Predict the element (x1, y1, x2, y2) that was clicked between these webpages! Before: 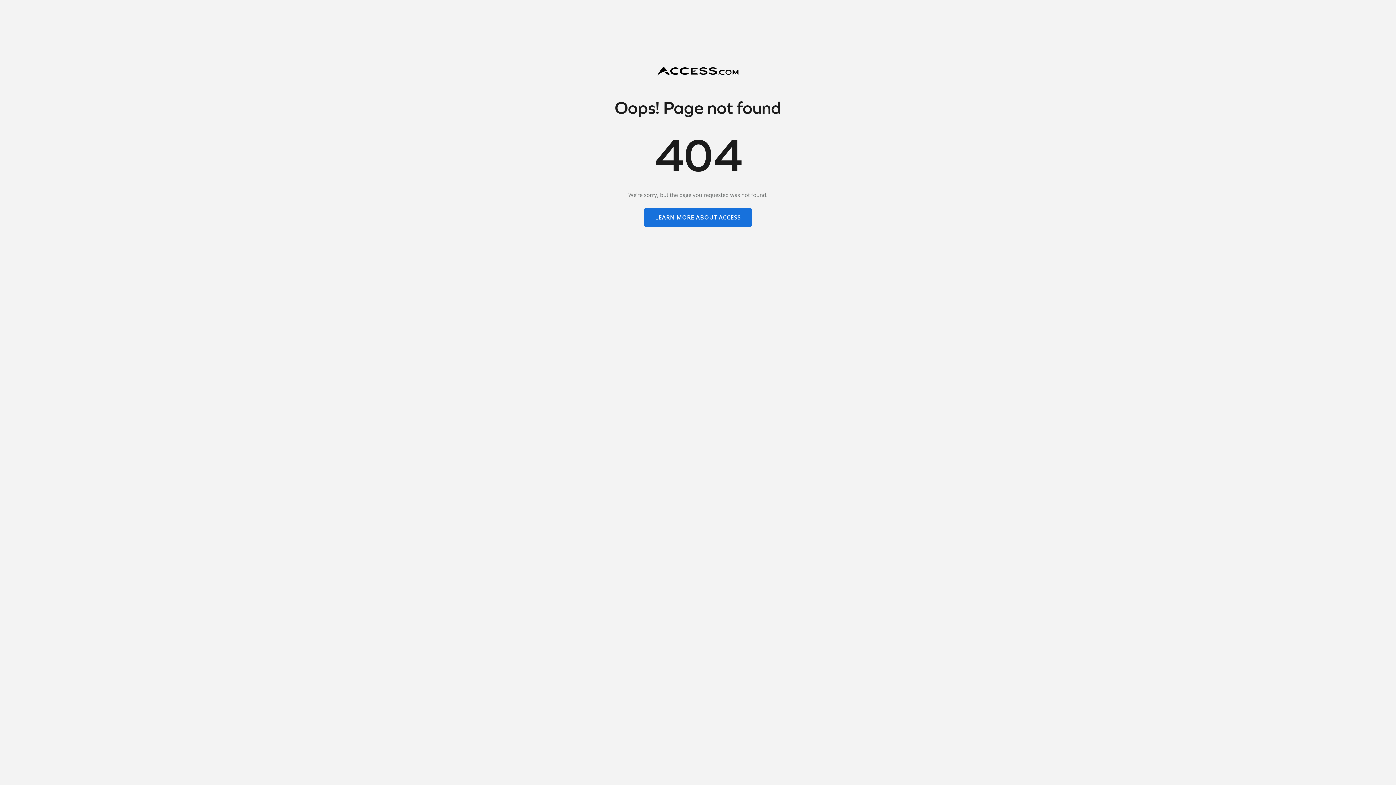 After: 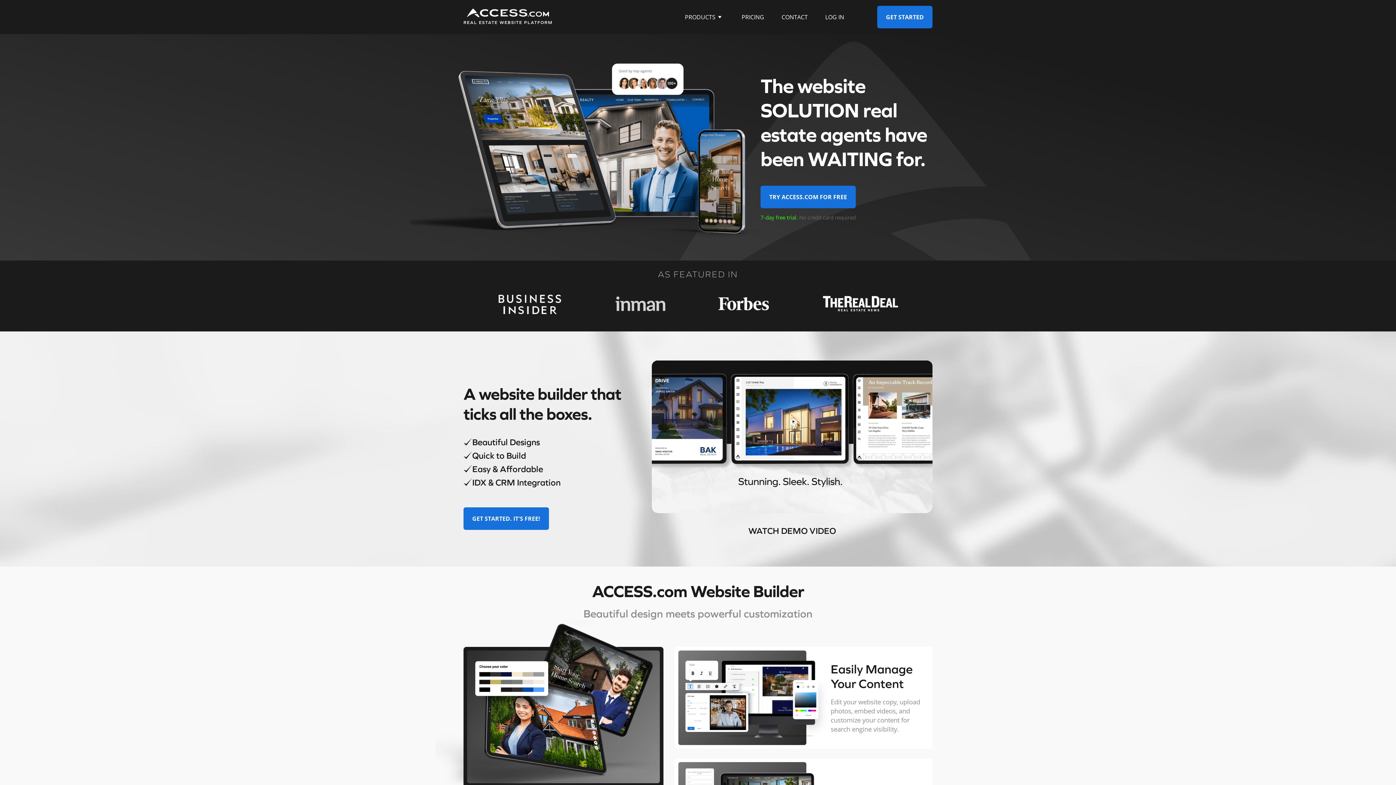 Action: label: LEARN MORE ABOUT ACCESS bbox: (644, 208, 752, 226)